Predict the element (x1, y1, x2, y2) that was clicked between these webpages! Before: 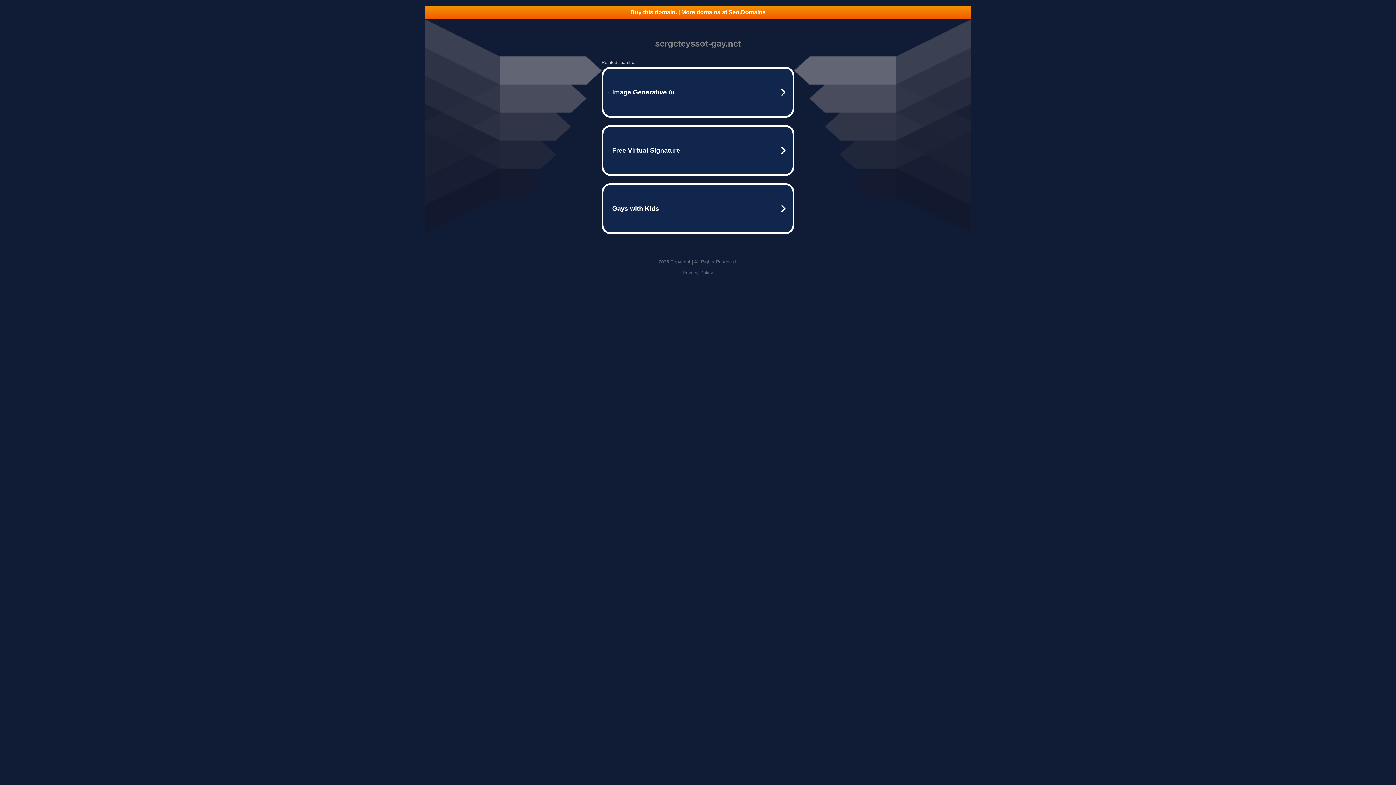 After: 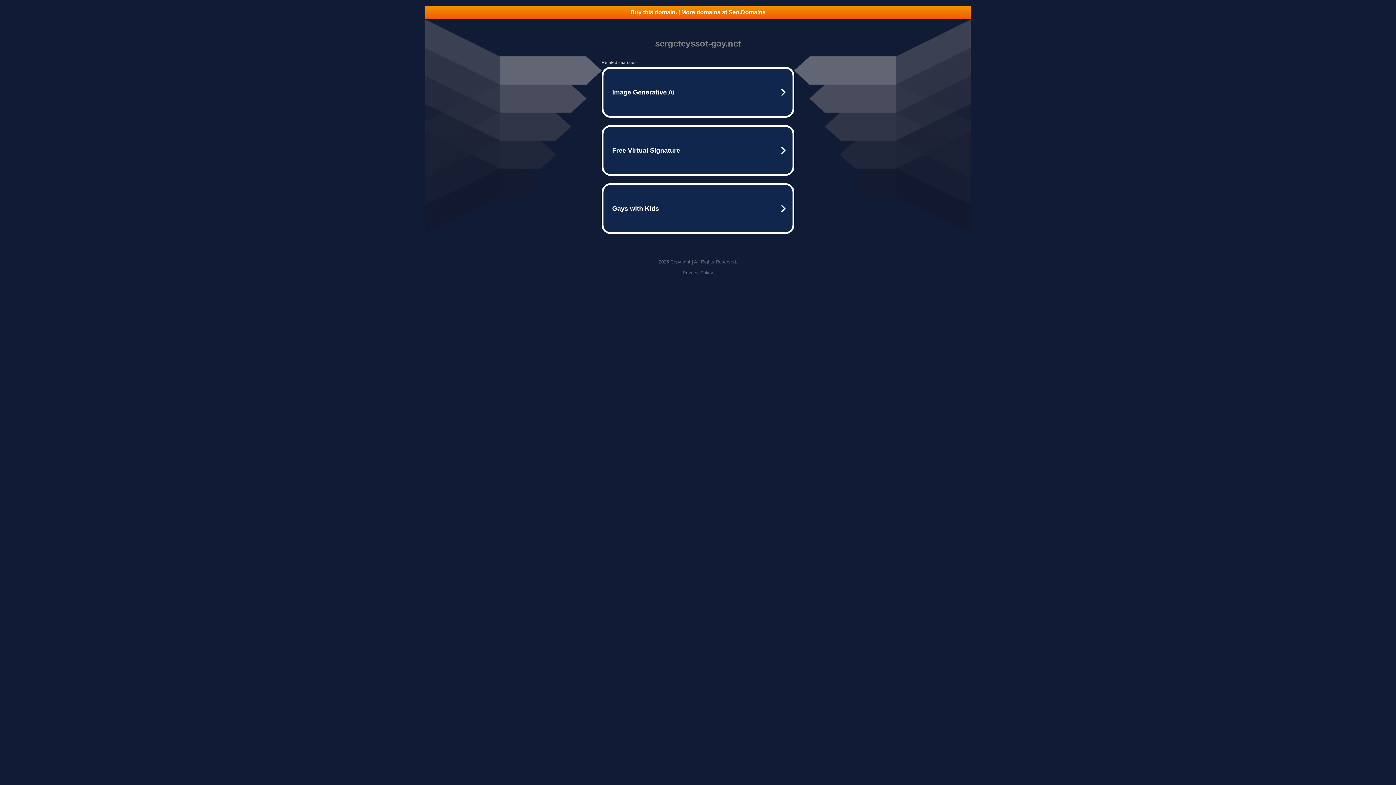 Action: label: Privacy Policy bbox: (682, 270, 713, 275)